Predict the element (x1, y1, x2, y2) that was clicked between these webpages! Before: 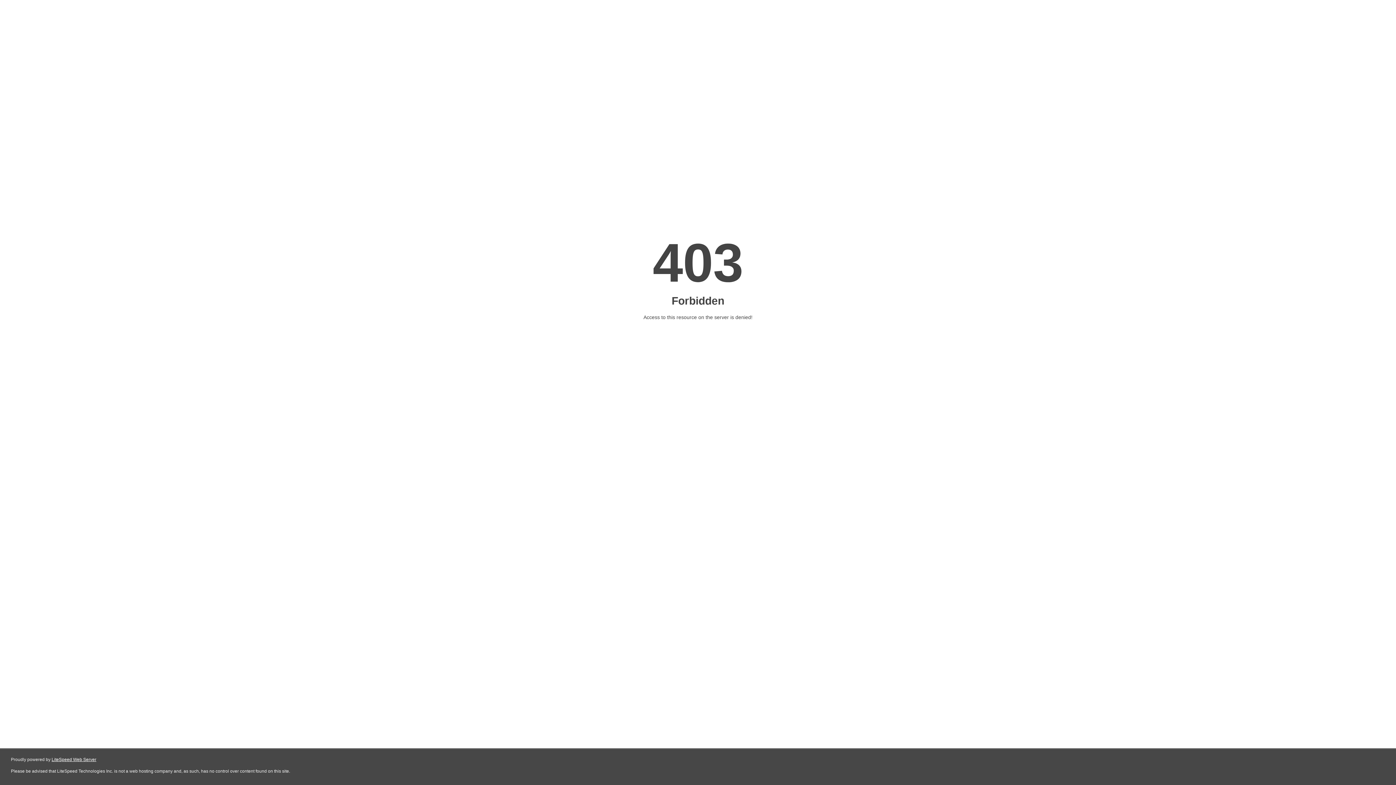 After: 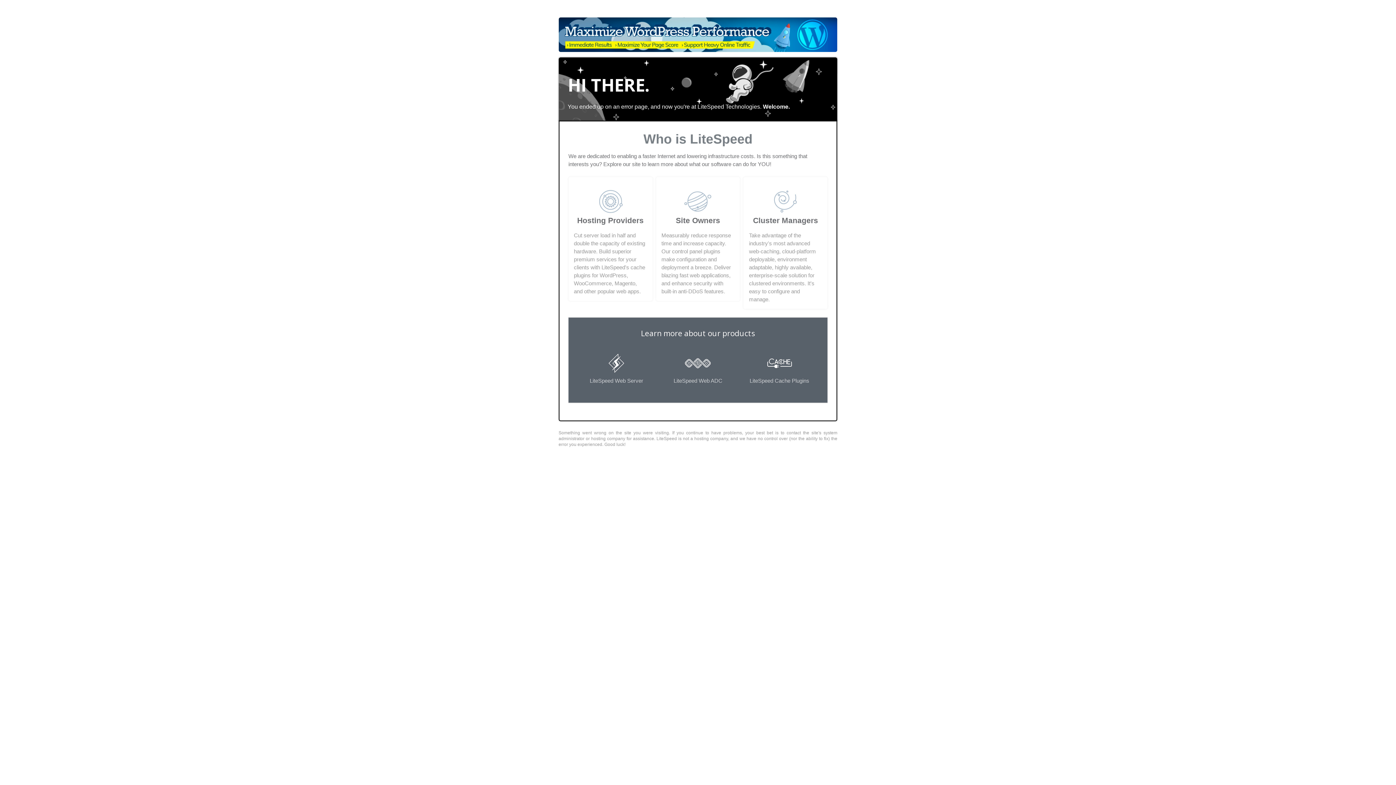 Action: label: LiteSpeed Web Server bbox: (51, 757, 96, 762)